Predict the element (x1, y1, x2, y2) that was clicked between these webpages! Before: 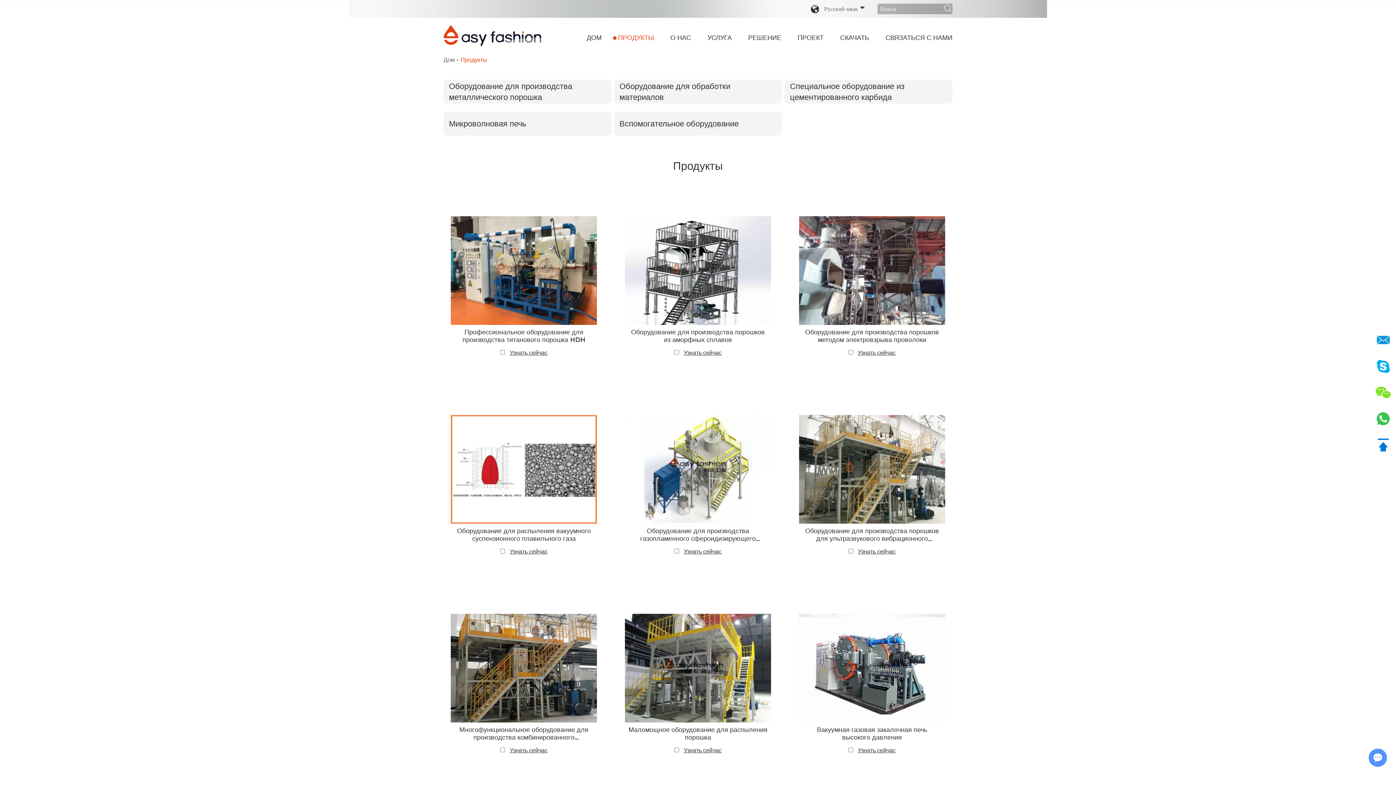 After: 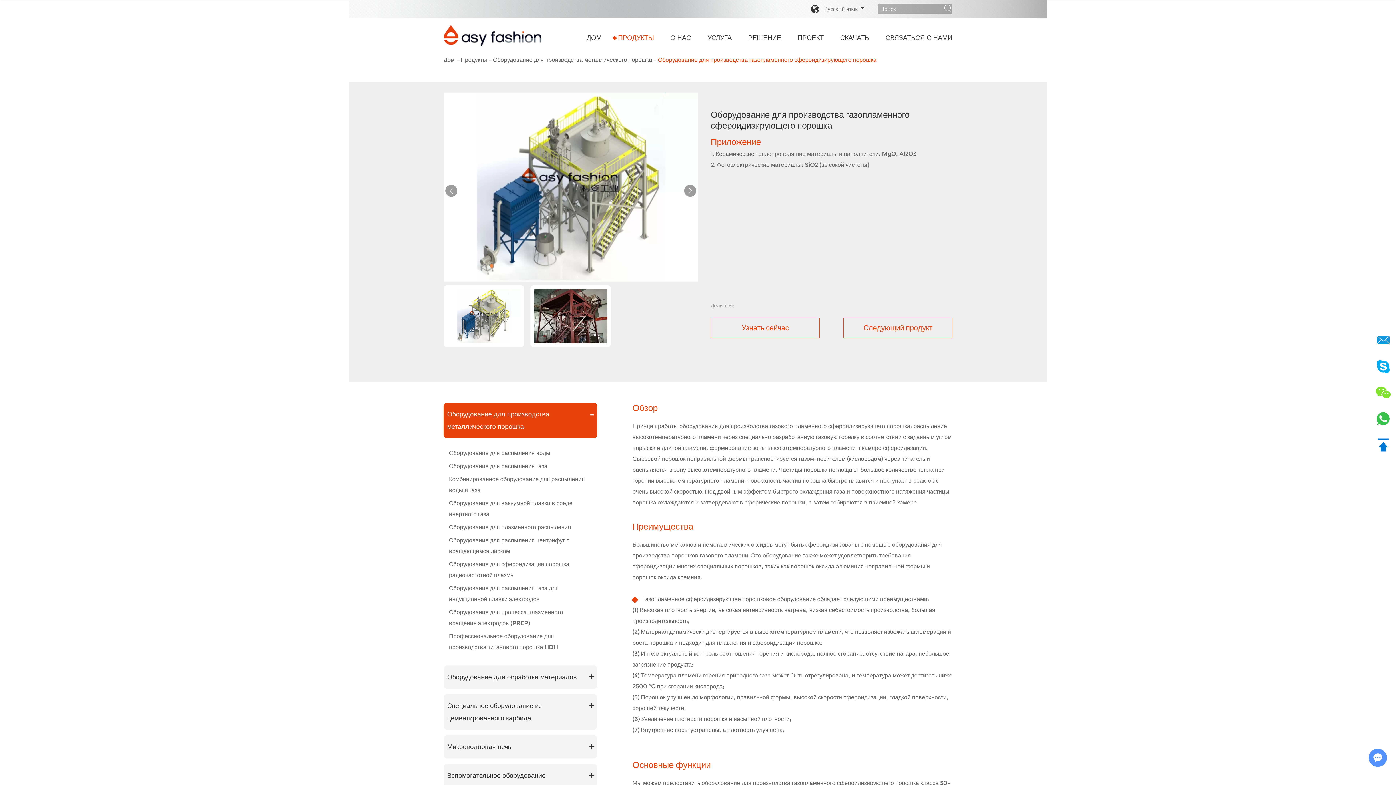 Action: bbox: (628, 527, 767, 543) label: Оборудование для производства газопламенного сфероидизирующего порошка